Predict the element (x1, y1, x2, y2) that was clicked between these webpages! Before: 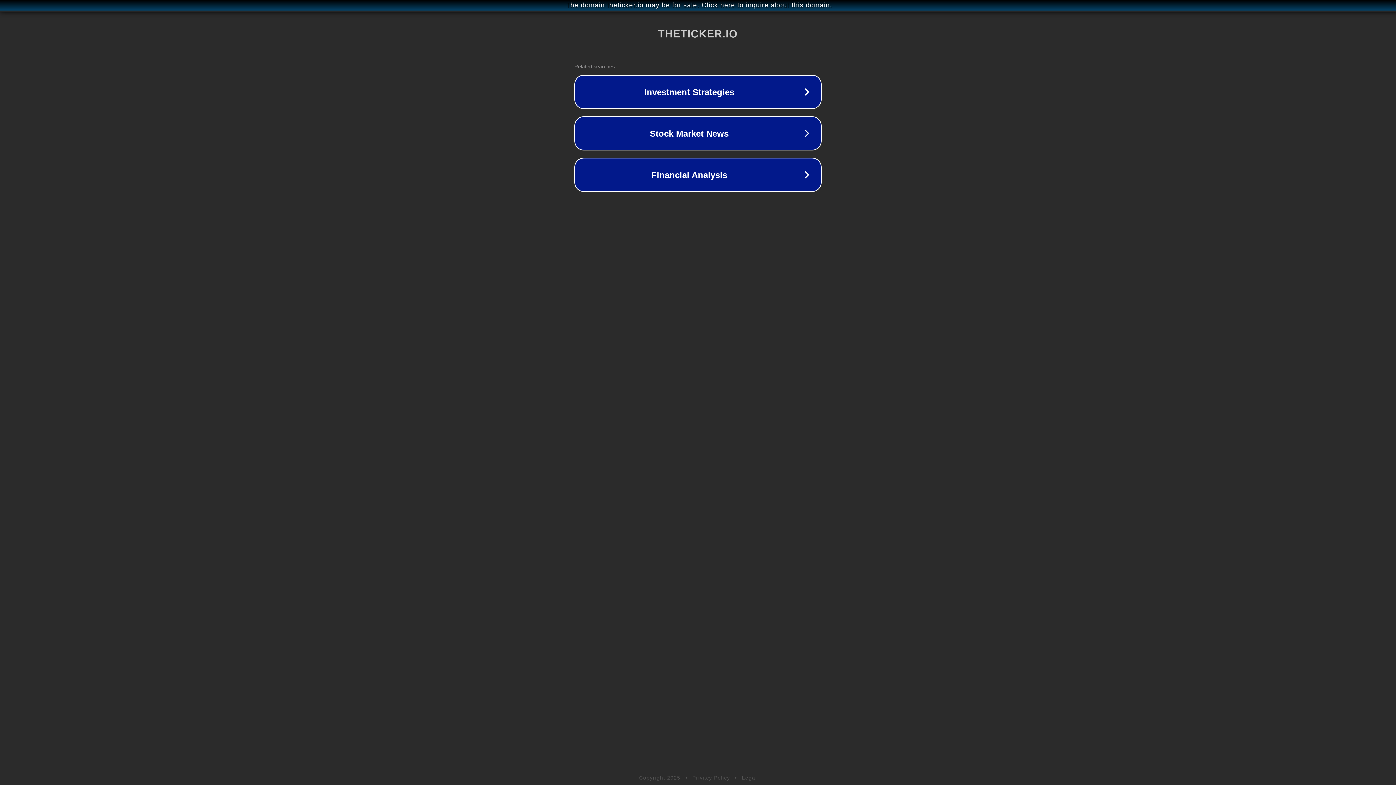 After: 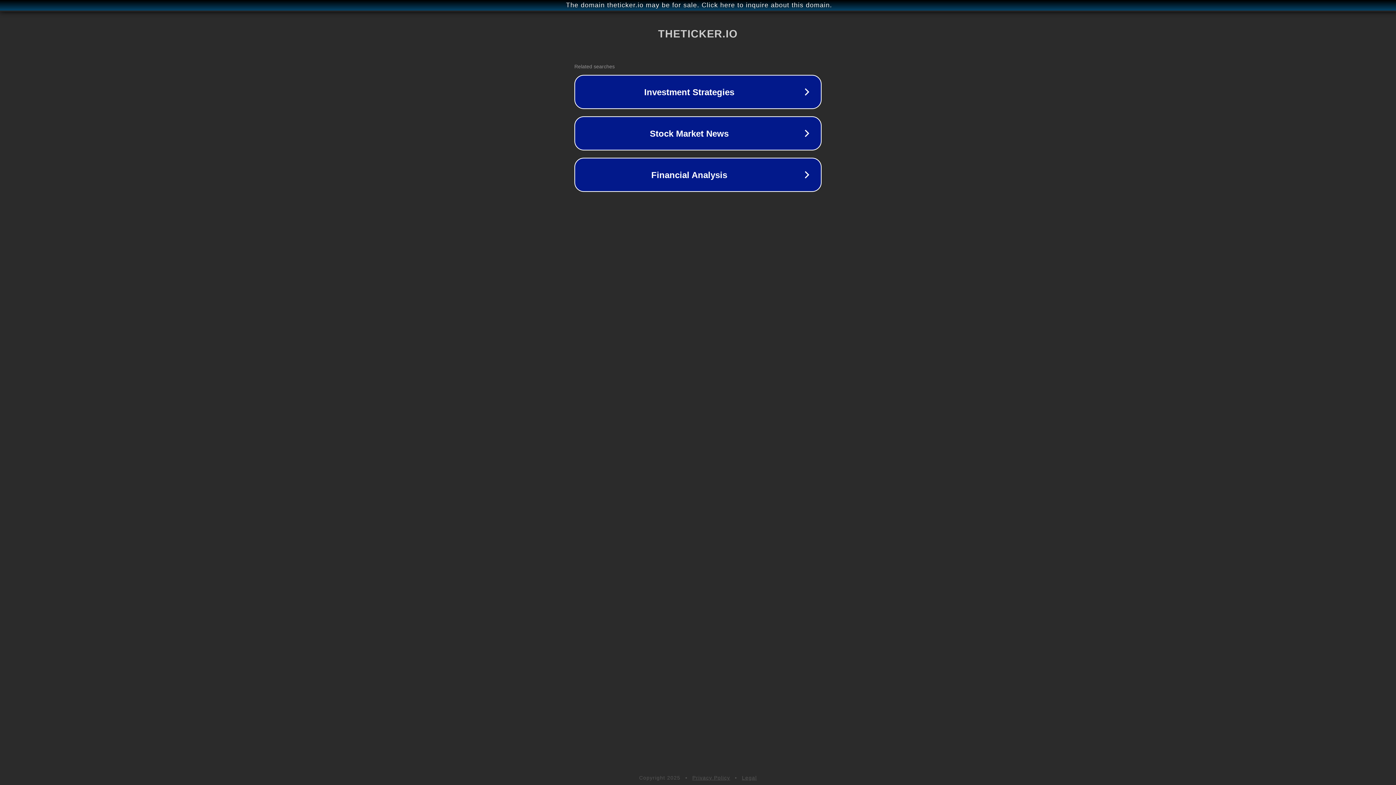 Action: bbox: (692, 775, 730, 781) label: Privacy Policy